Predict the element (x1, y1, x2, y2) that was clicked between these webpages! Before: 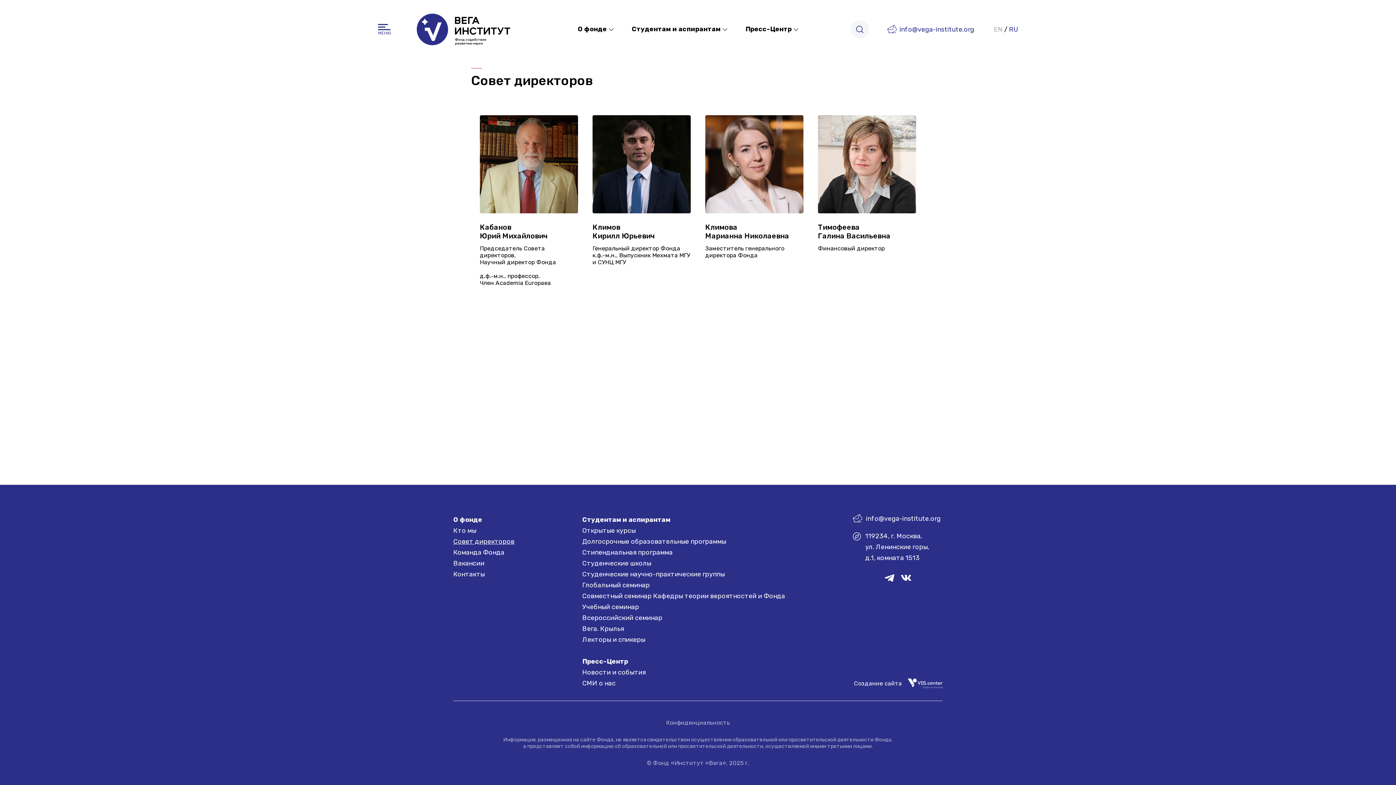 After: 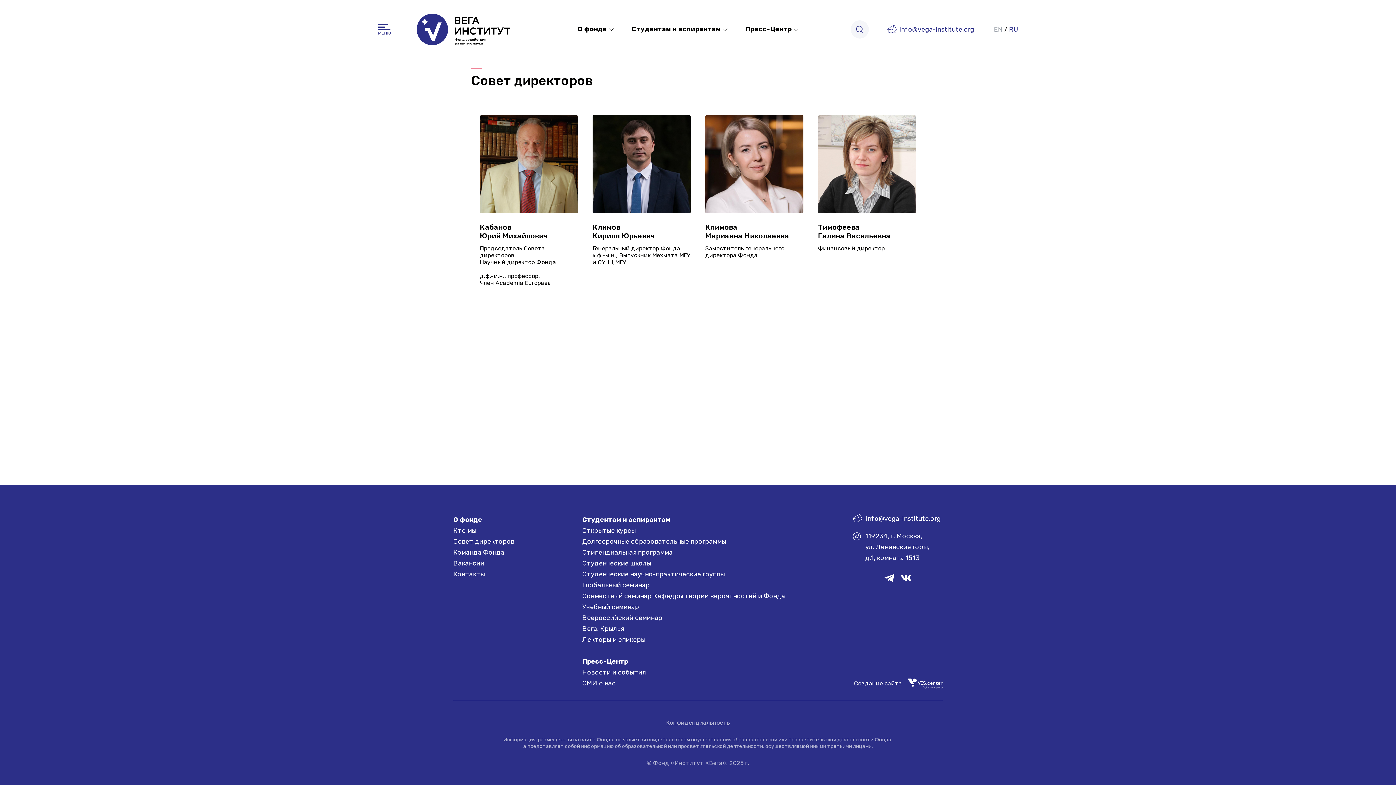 Action: label: Конфиденциальность bbox: (666, 719, 730, 726)